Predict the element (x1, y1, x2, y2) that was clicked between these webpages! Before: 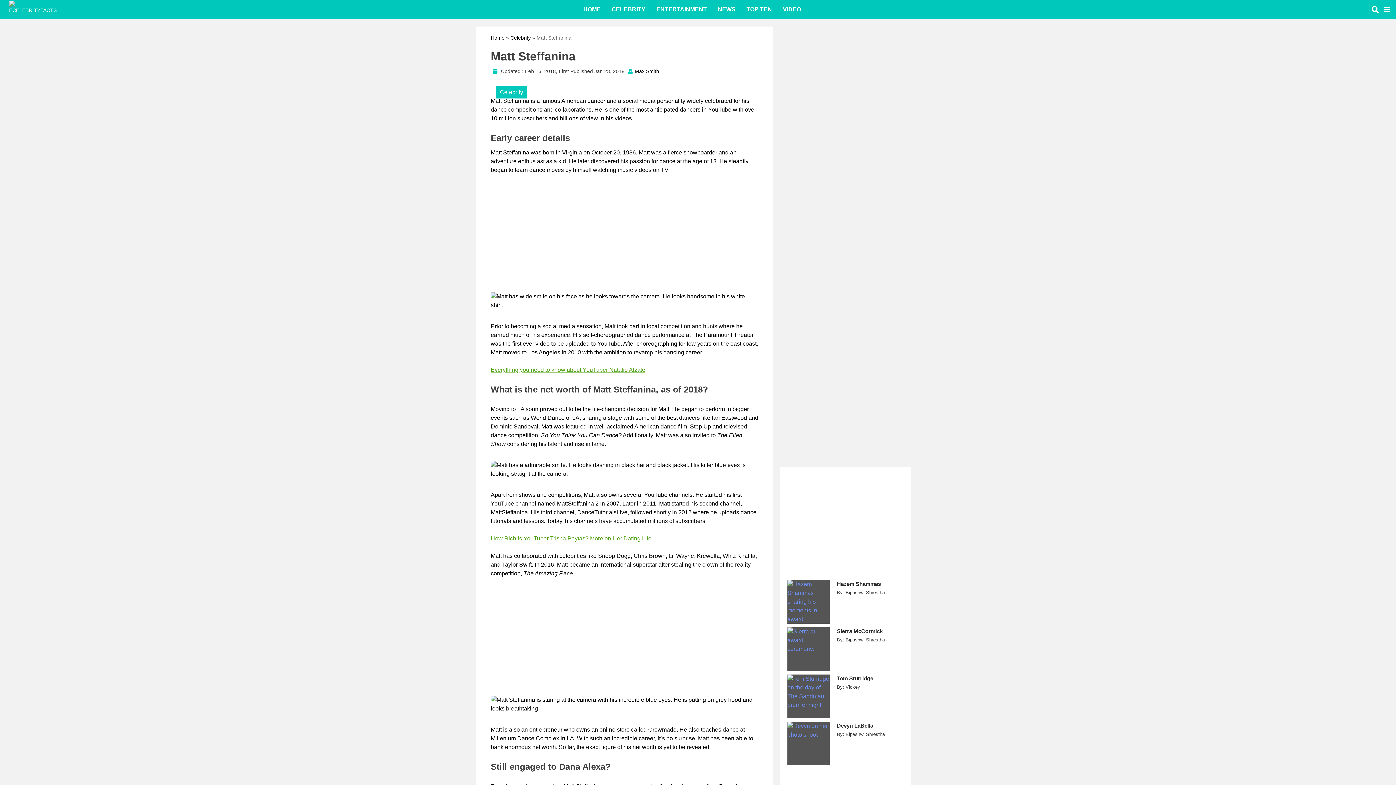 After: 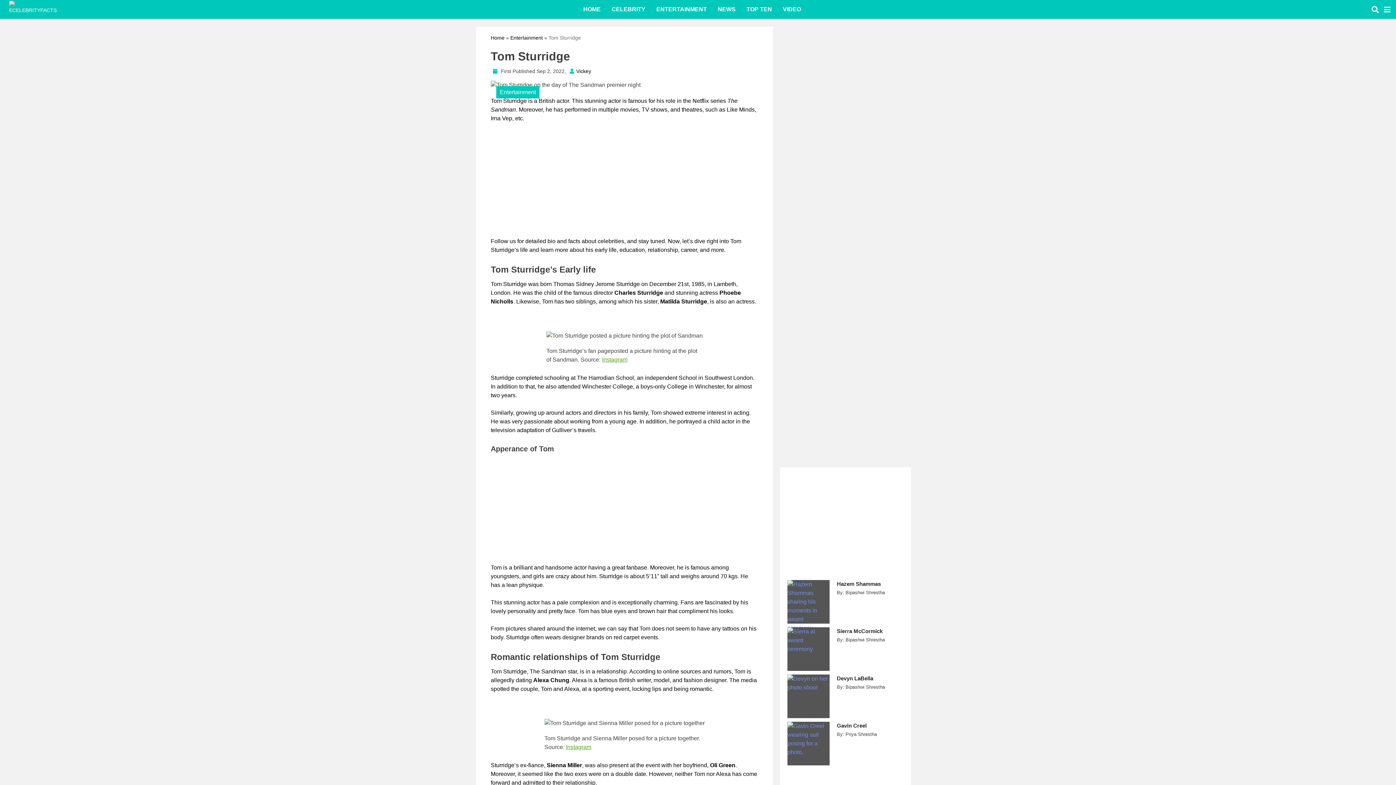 Action: bbox: (787, 674, 829, 718)